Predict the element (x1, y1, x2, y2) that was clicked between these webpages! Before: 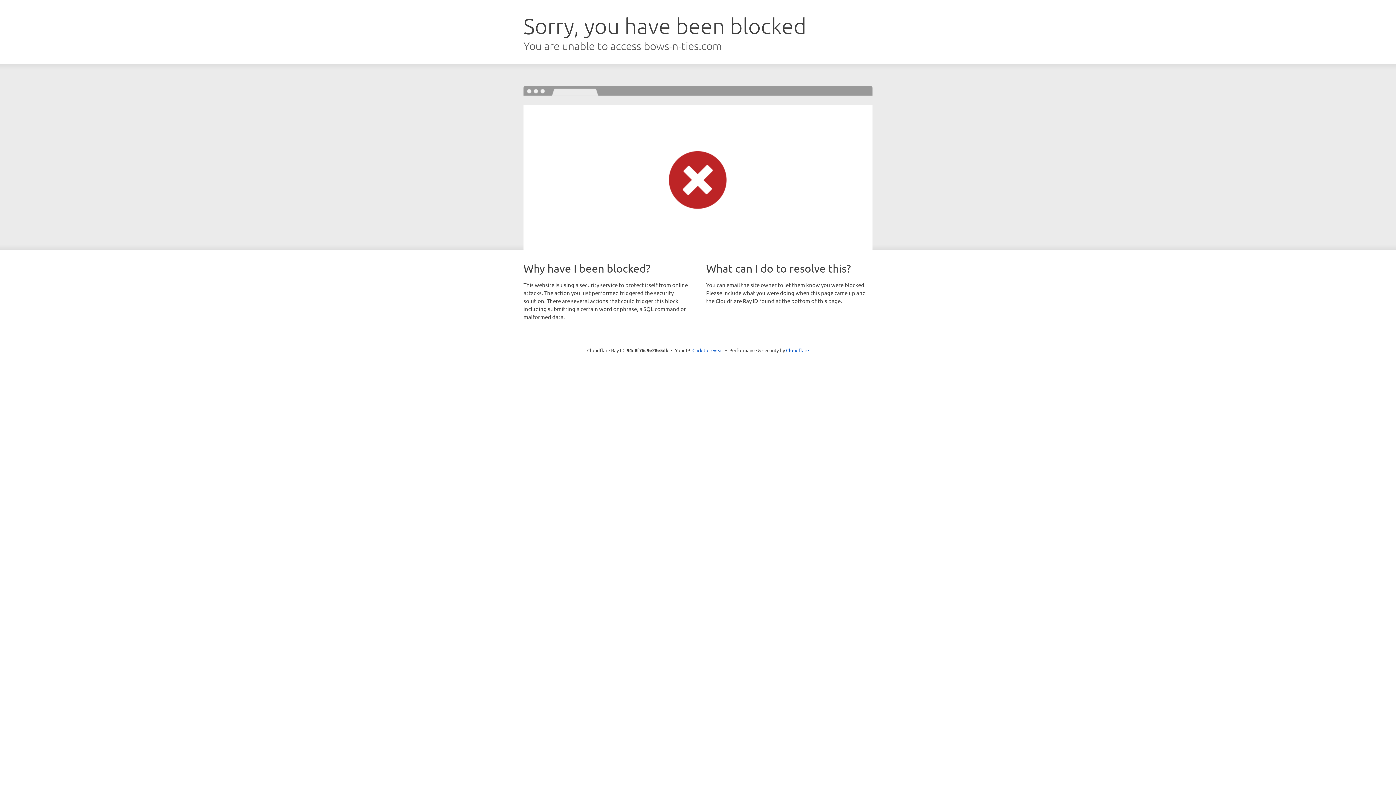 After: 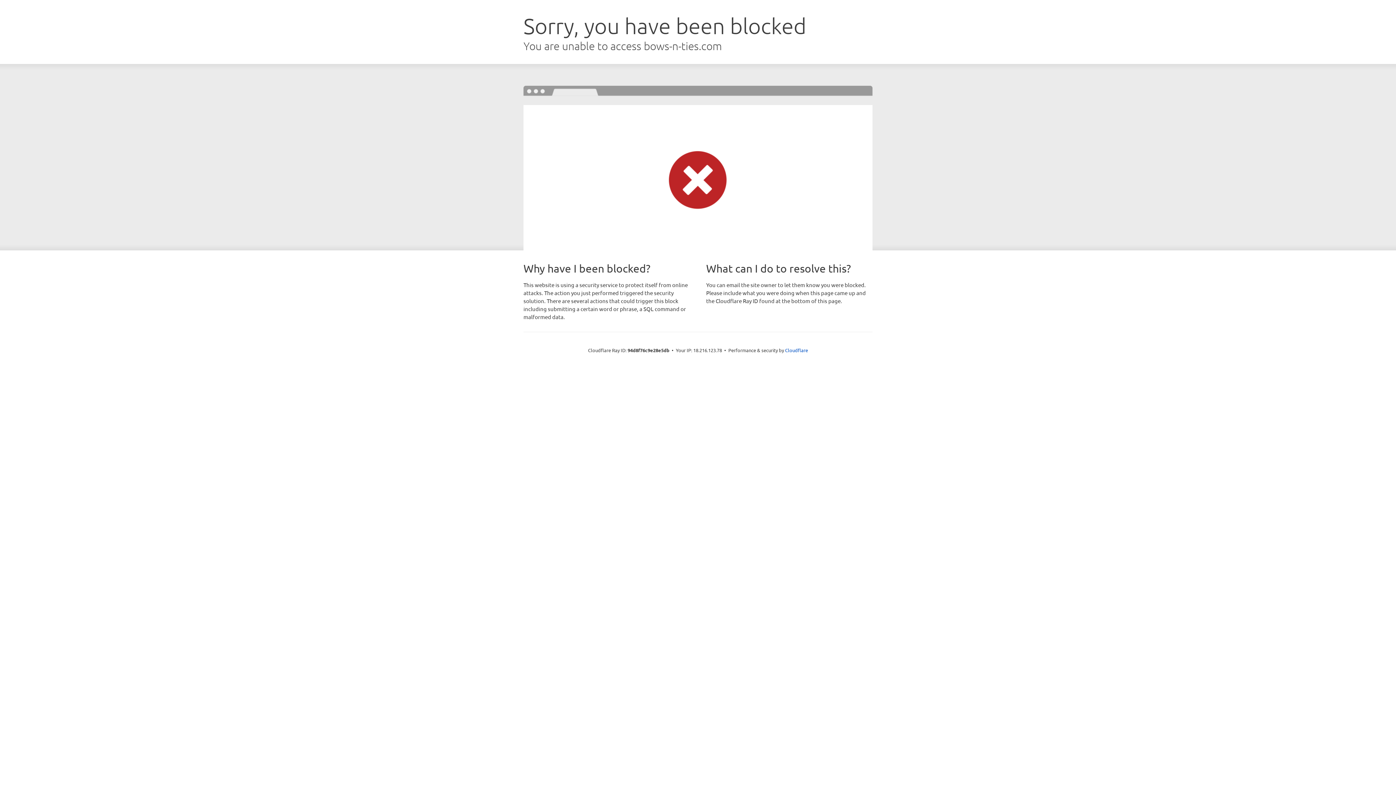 Action: bbox: (692, 346, 723, 353) label: Click to reveal